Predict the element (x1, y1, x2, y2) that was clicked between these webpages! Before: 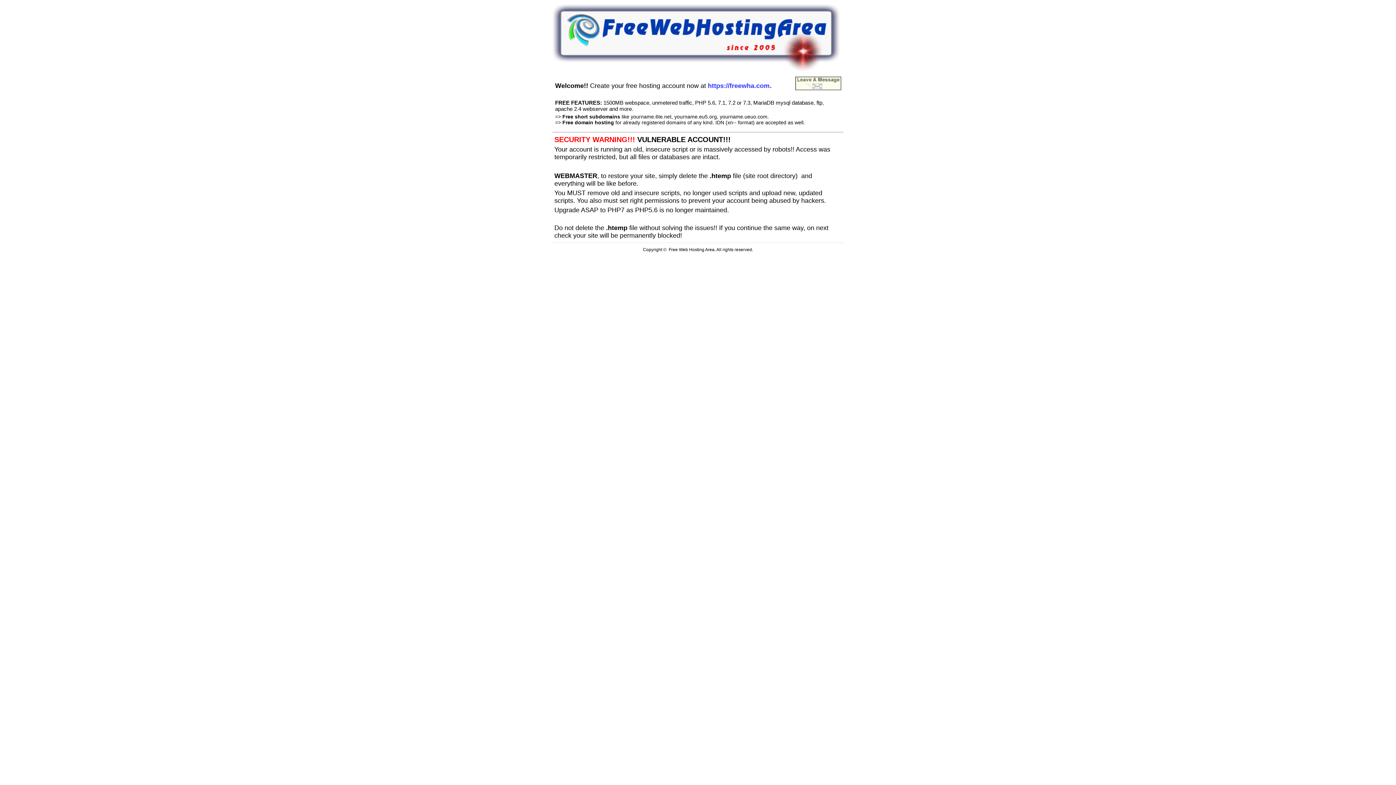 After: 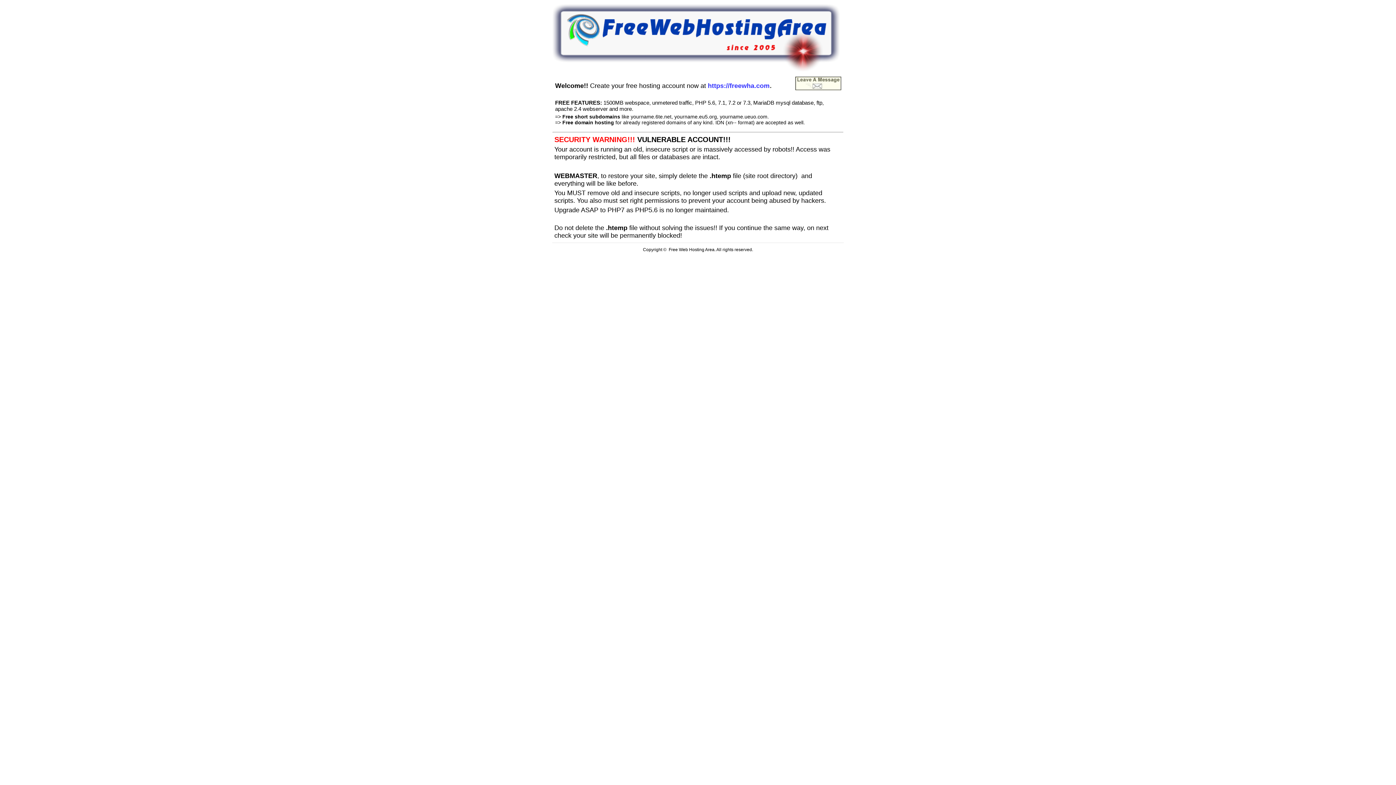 Action: bbox: (552, 66, 840, 72)